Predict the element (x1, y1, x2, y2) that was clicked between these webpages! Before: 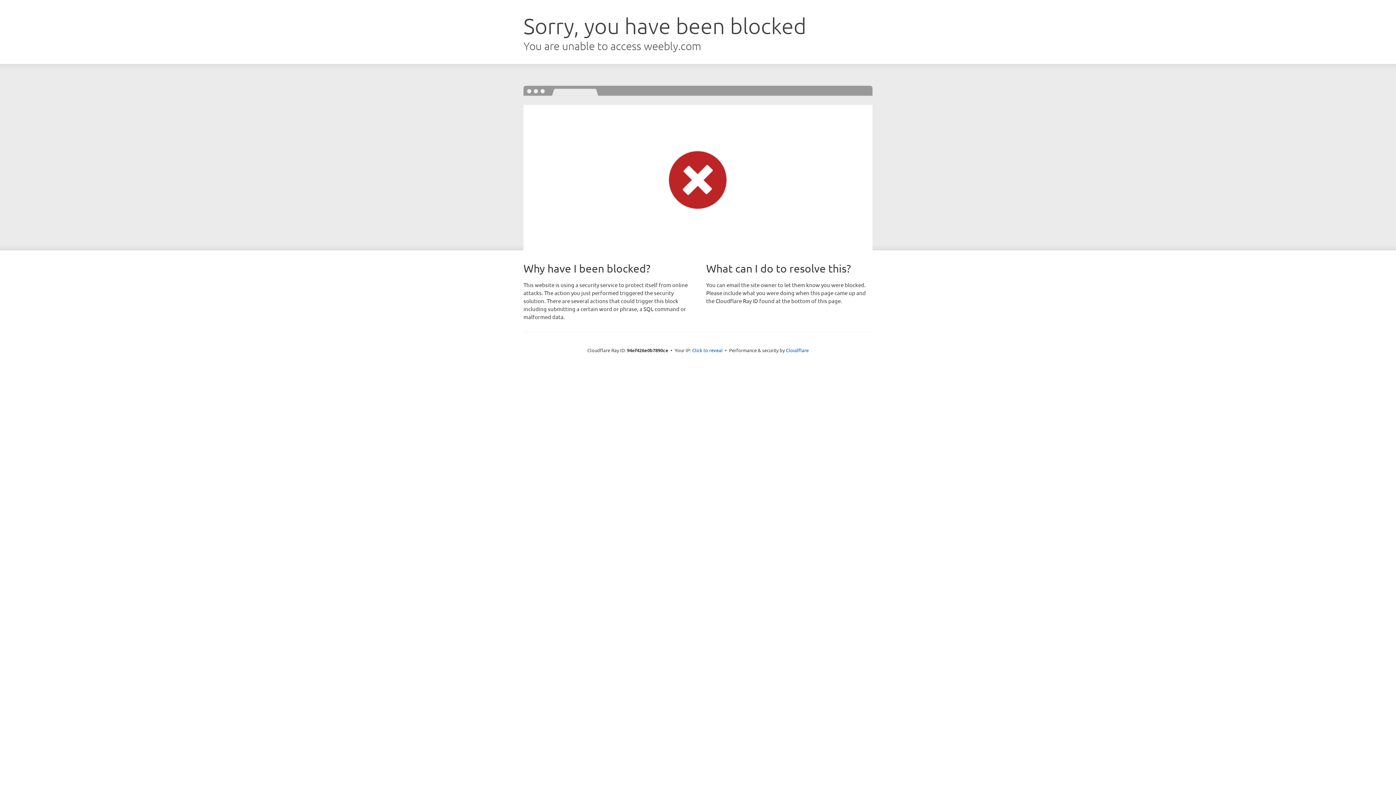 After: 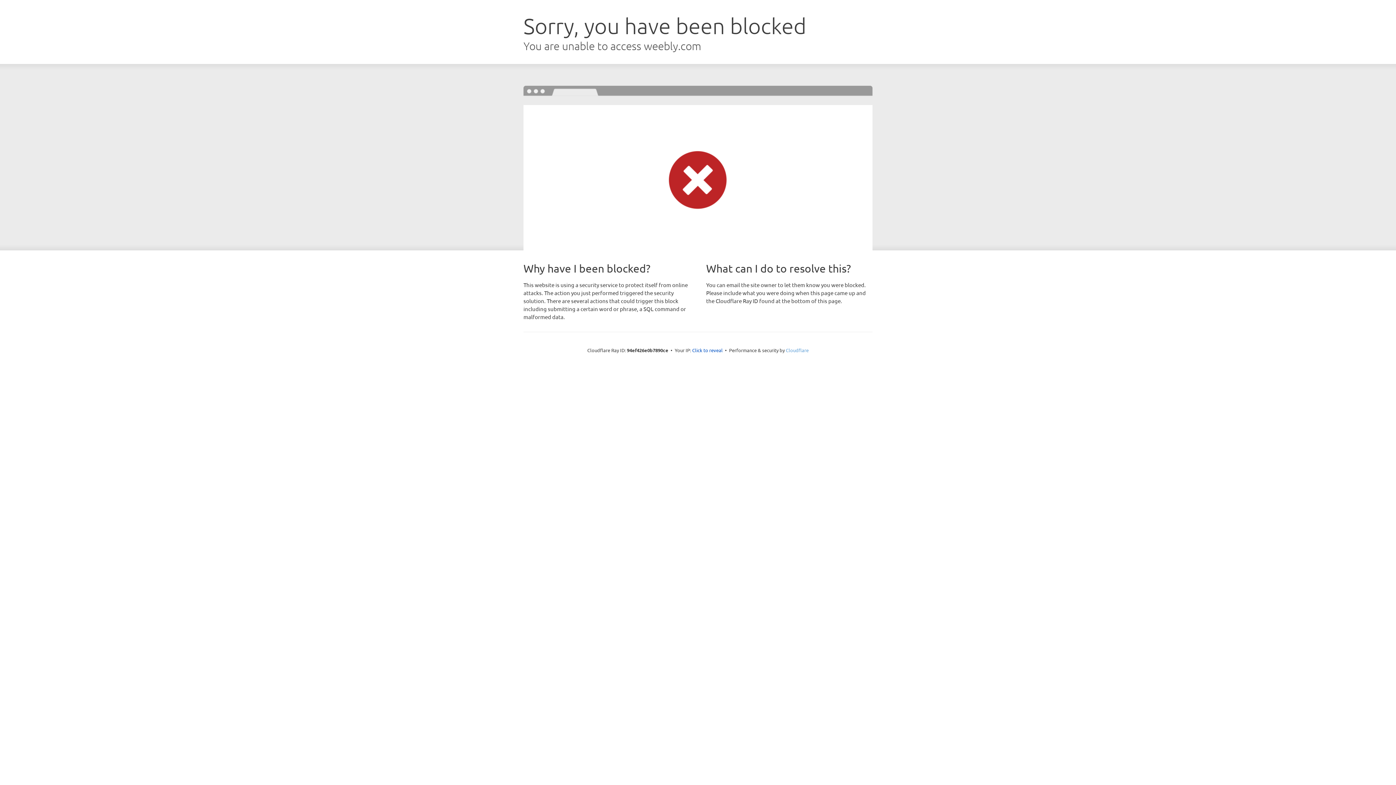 Action: label: Cloudflare bbox: (786, 347, 808, 353)